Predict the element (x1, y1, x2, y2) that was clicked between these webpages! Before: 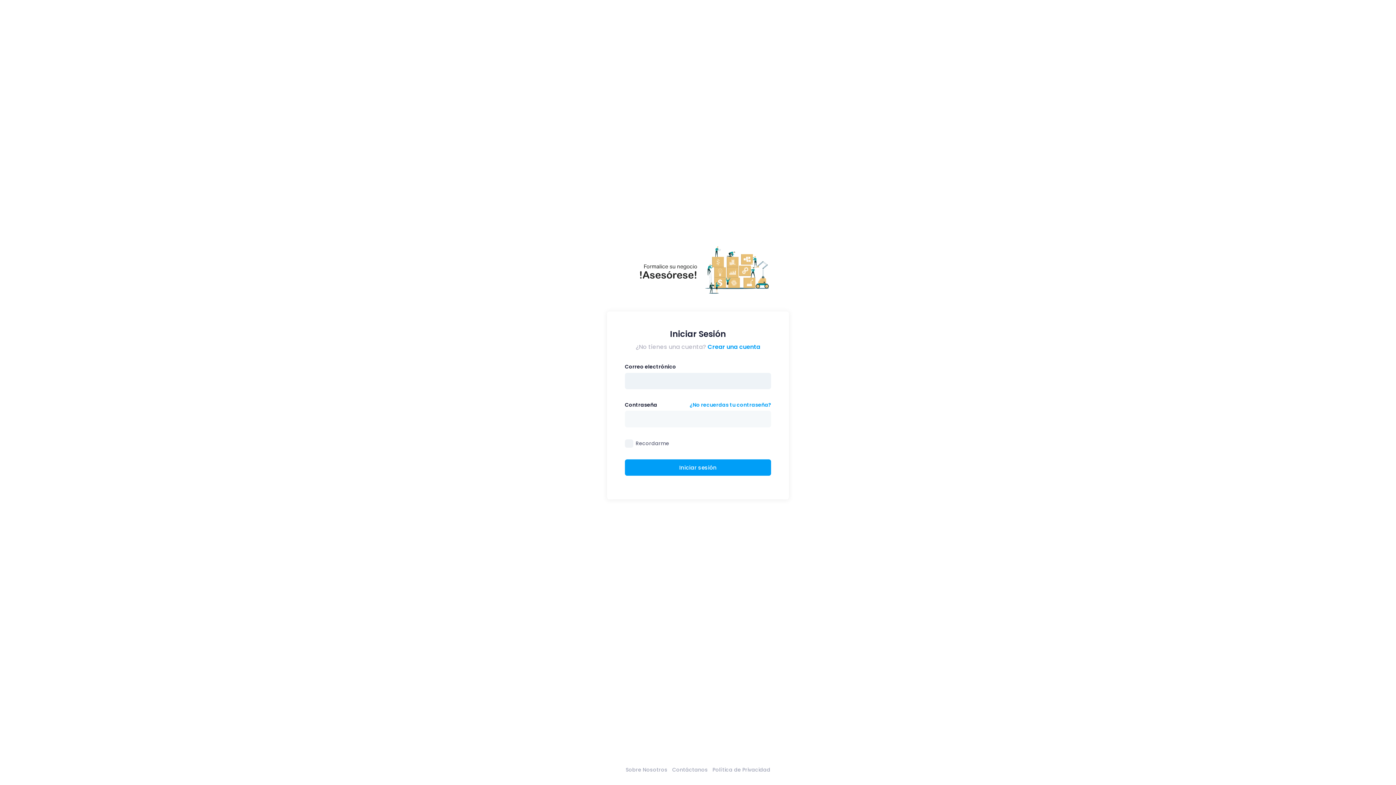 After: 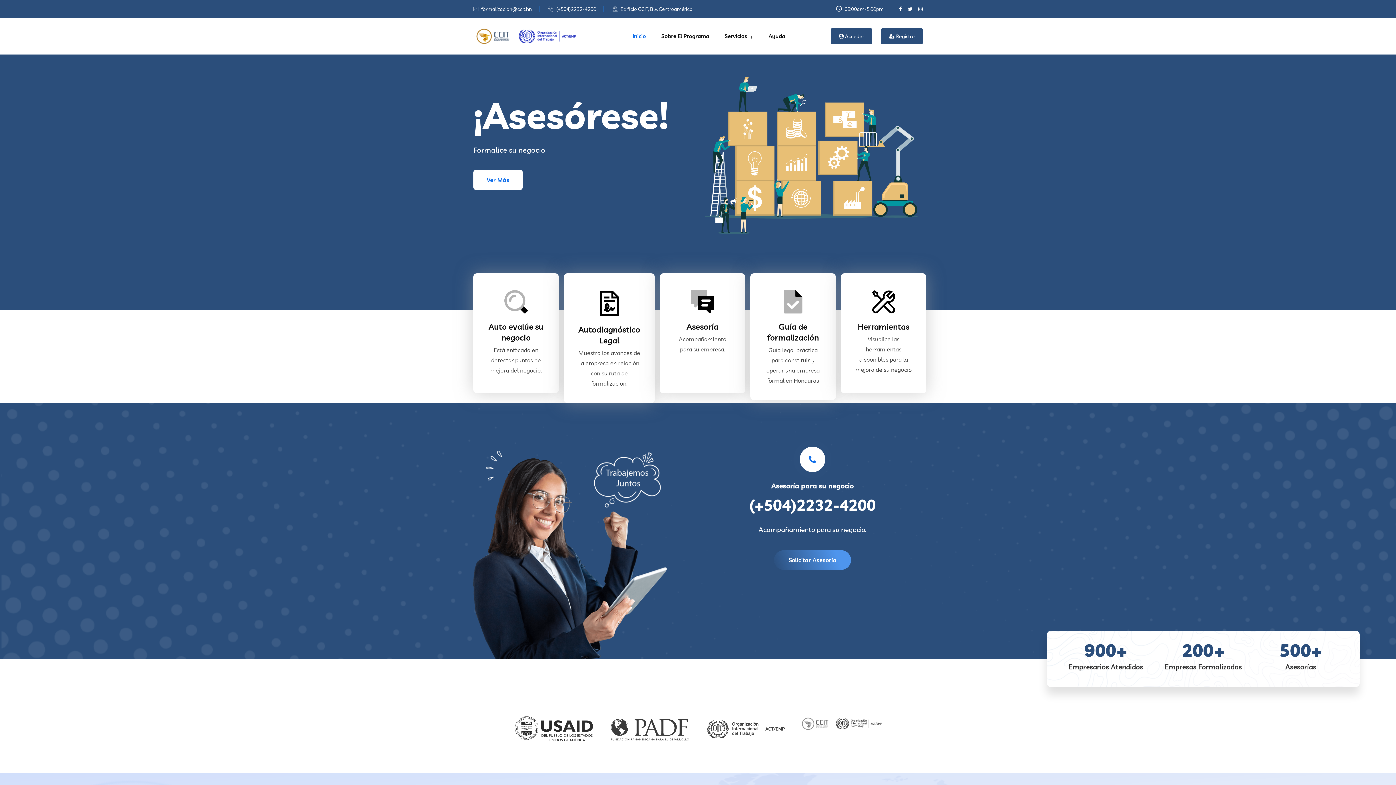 Action: bbox: (625, 242, 770, 297)